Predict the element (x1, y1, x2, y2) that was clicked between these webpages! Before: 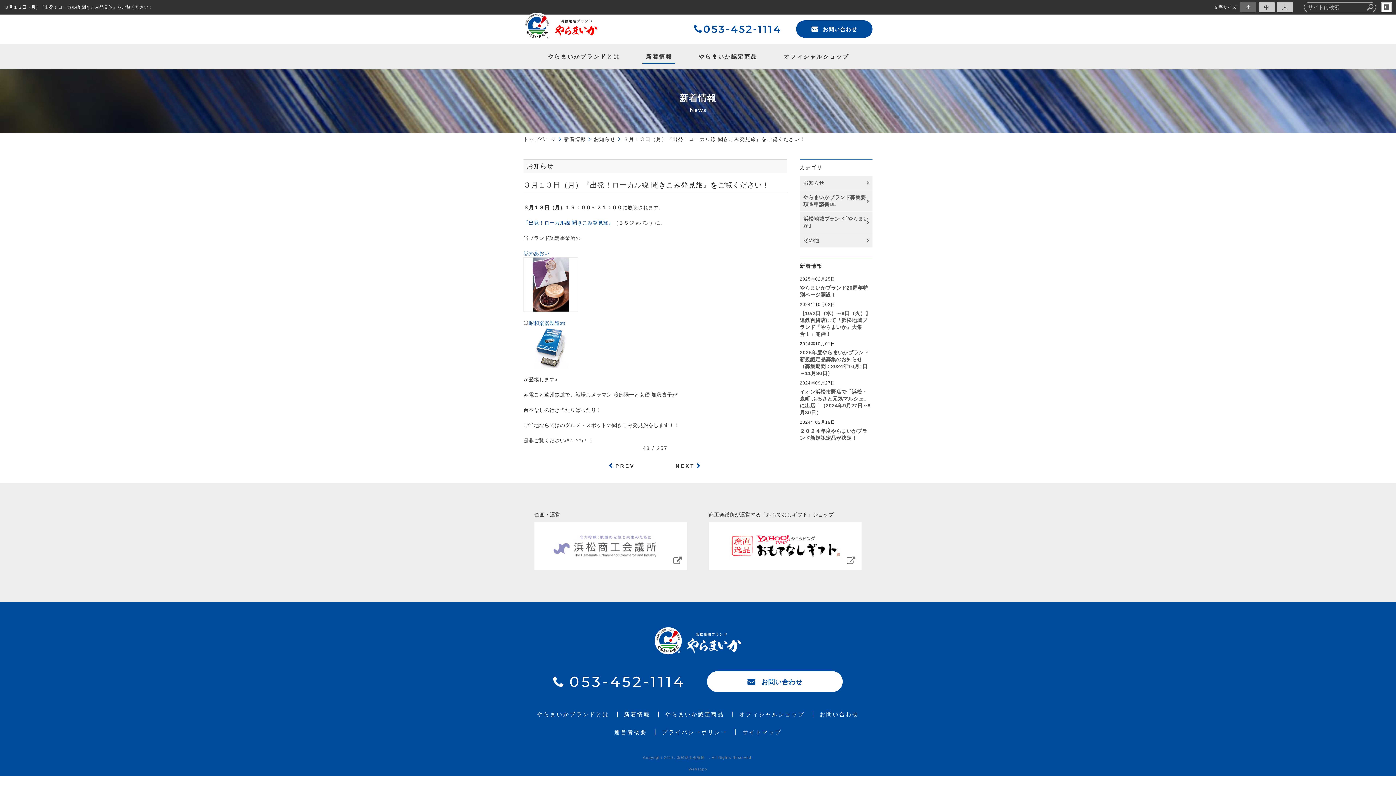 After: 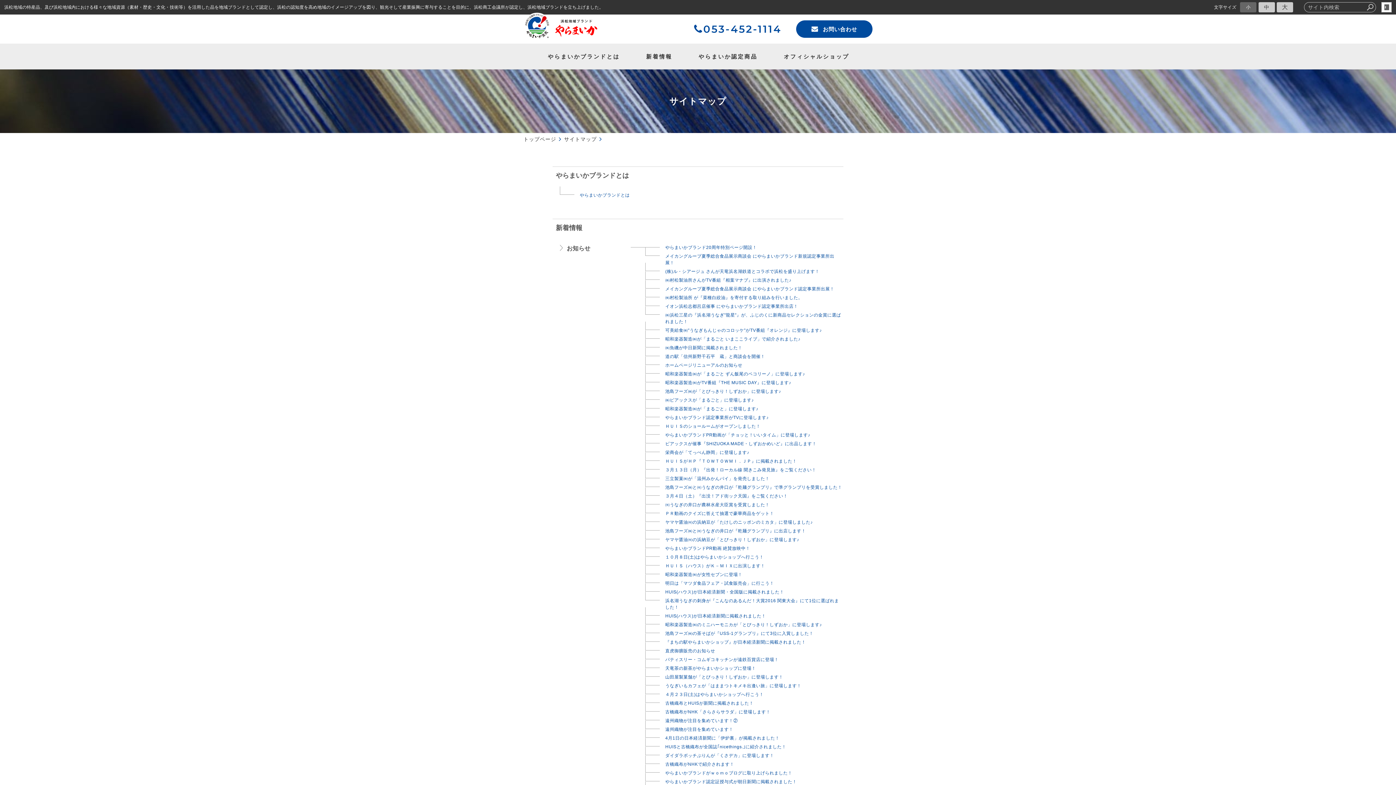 Action: bbox: (735, 729, 788, 735) label: サイトマップ